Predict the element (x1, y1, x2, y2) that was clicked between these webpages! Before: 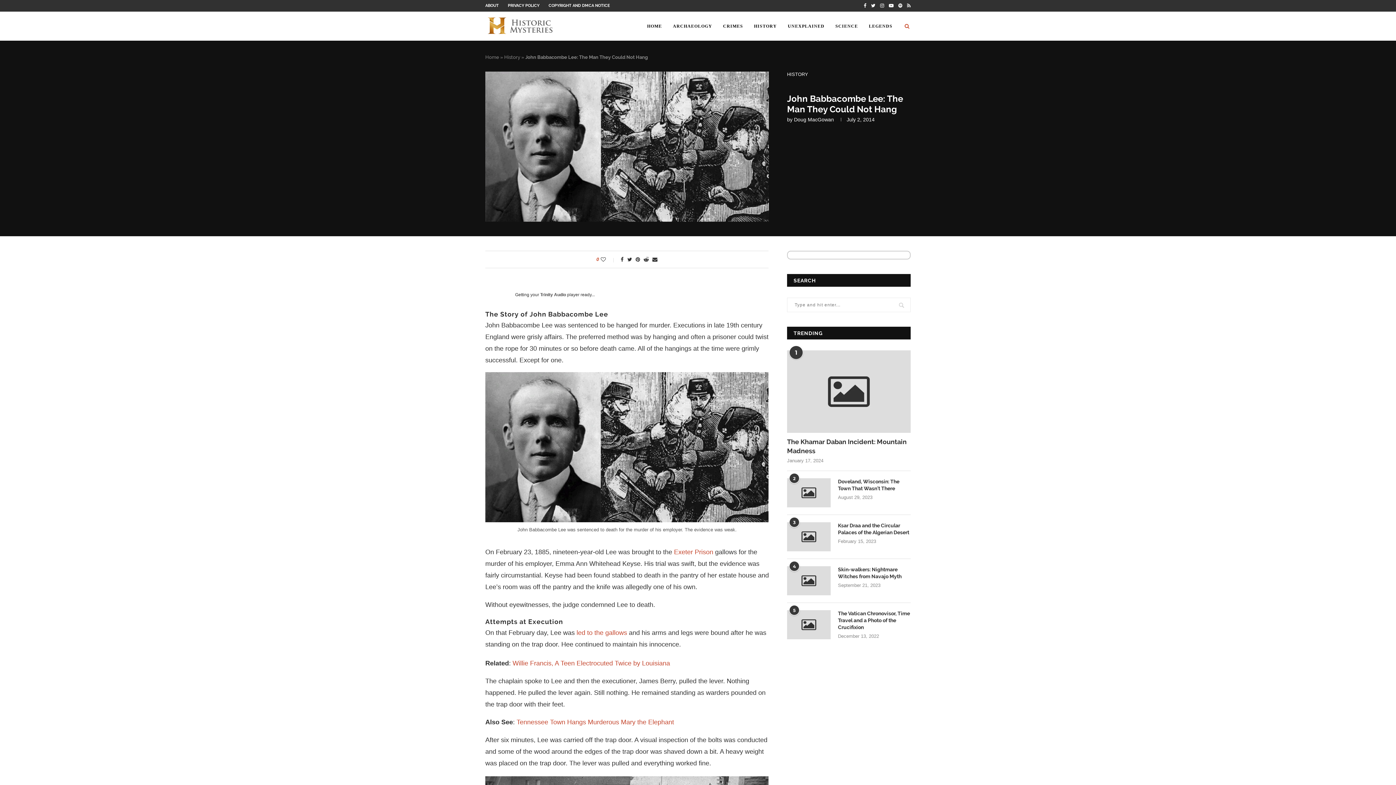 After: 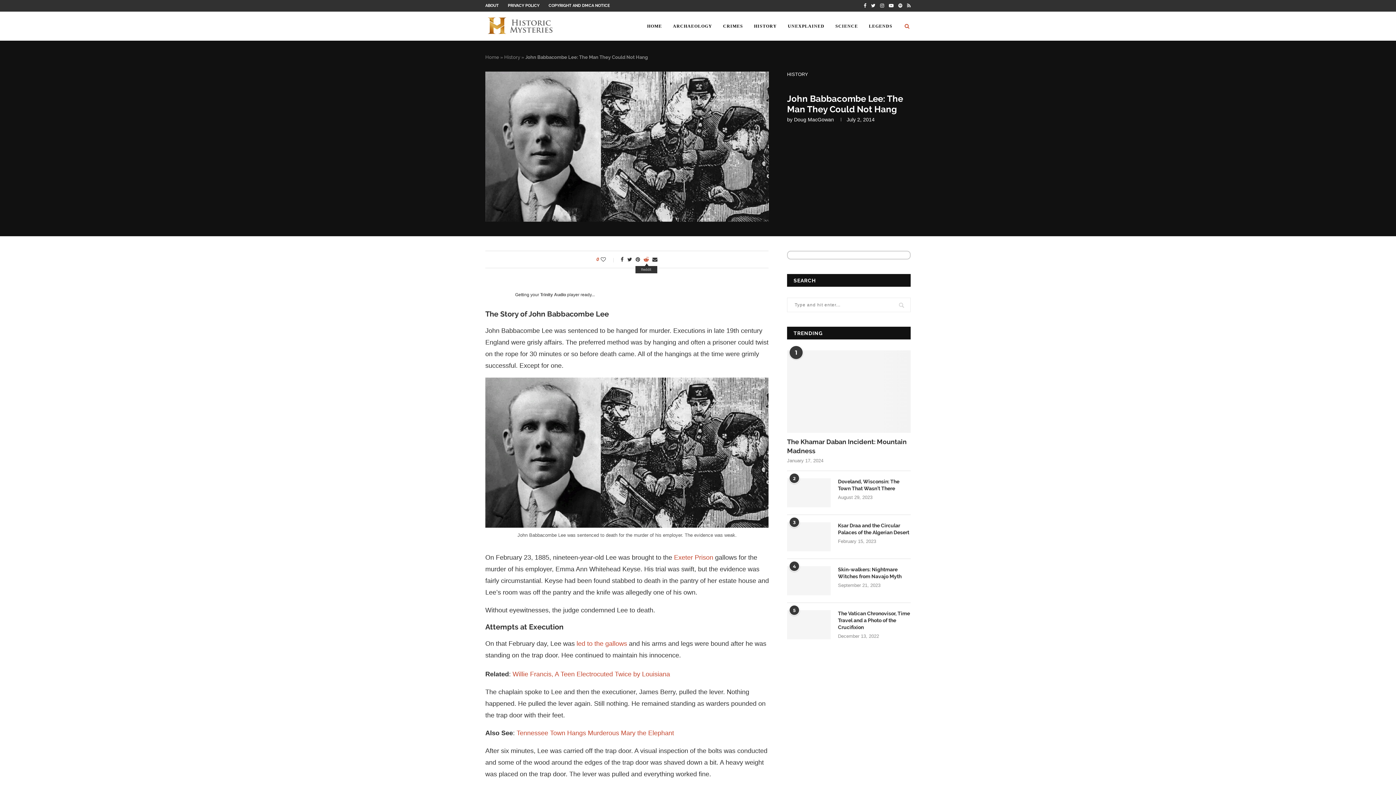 Action: bbox: (643, 256, 648, 262)